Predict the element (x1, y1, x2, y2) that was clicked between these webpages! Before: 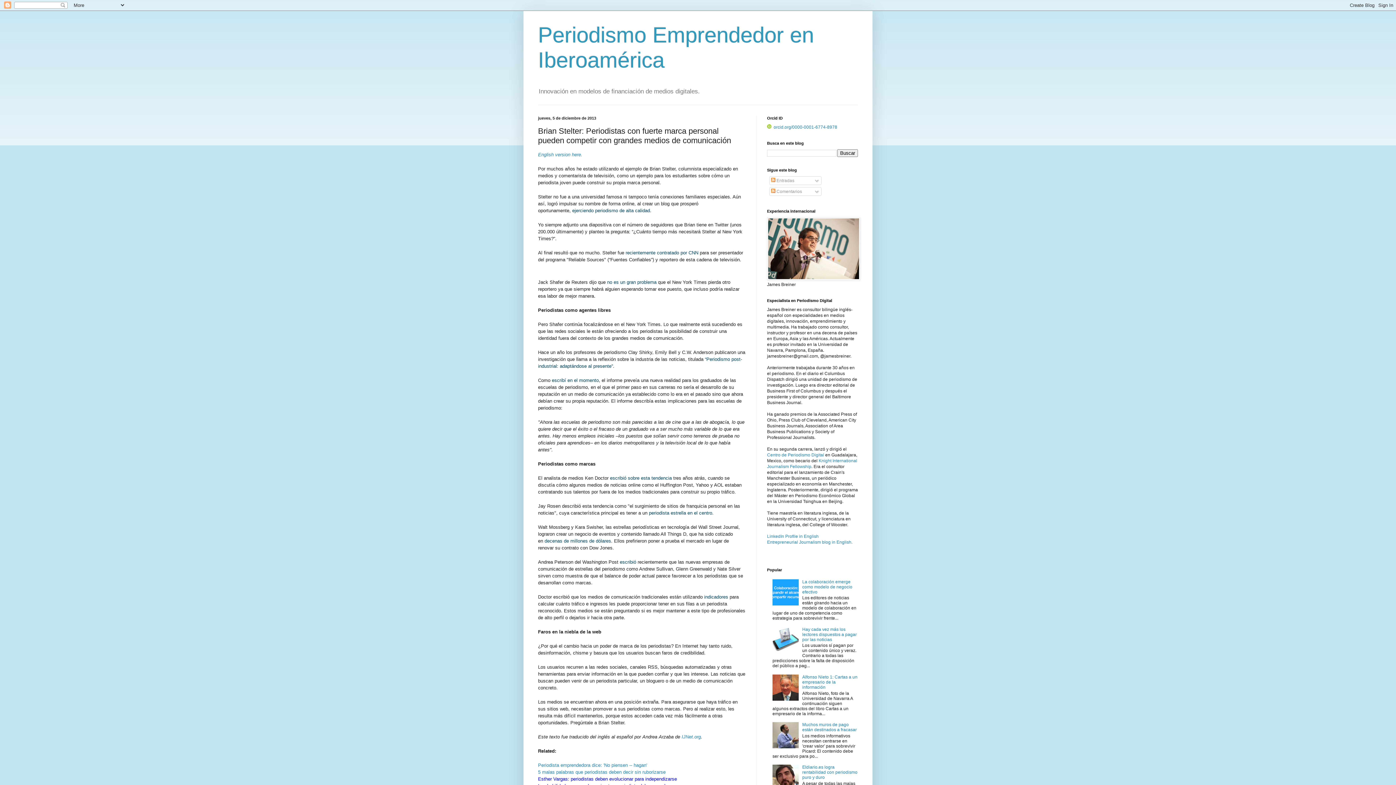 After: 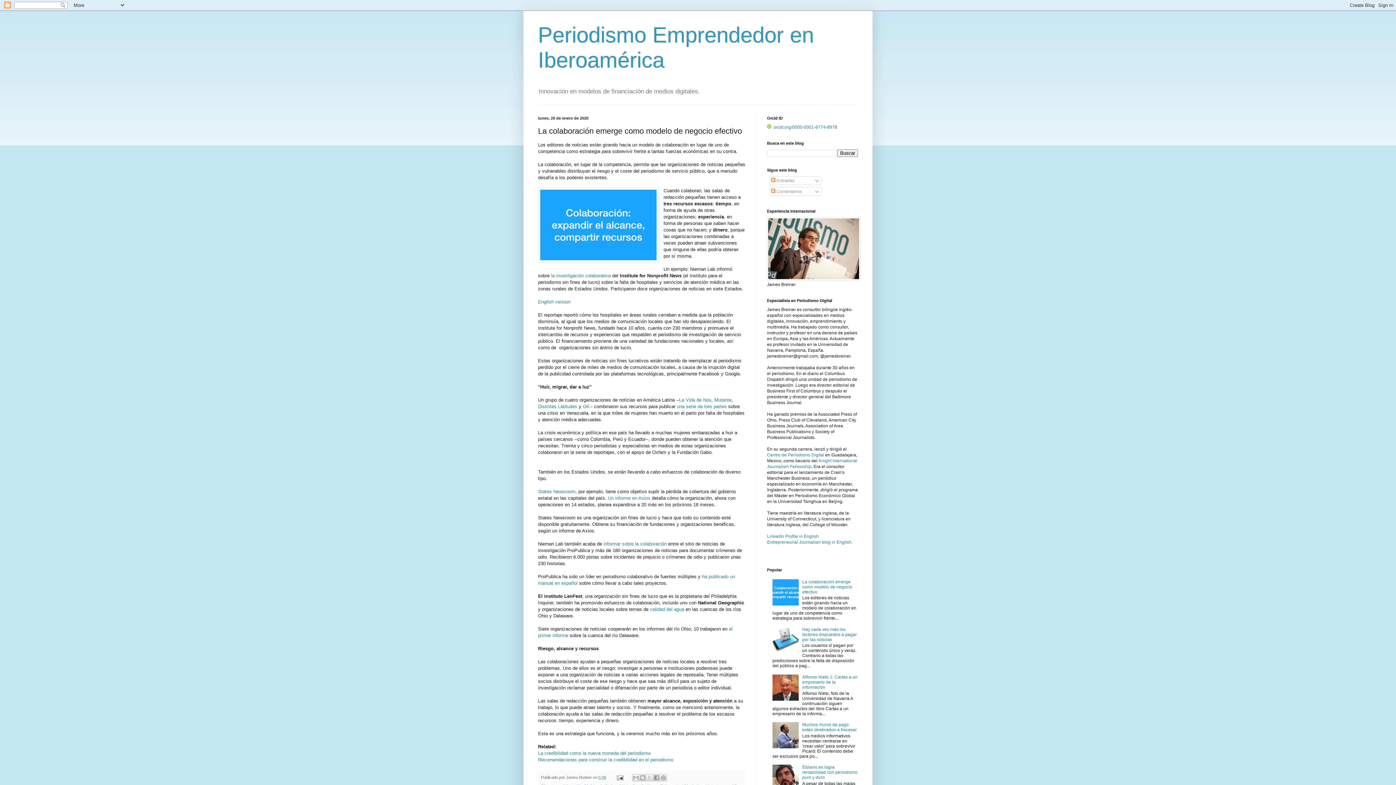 Action: bbox: (802, 579, 852, 594) label: La colaboración emerge como modelo de negocio efectivo